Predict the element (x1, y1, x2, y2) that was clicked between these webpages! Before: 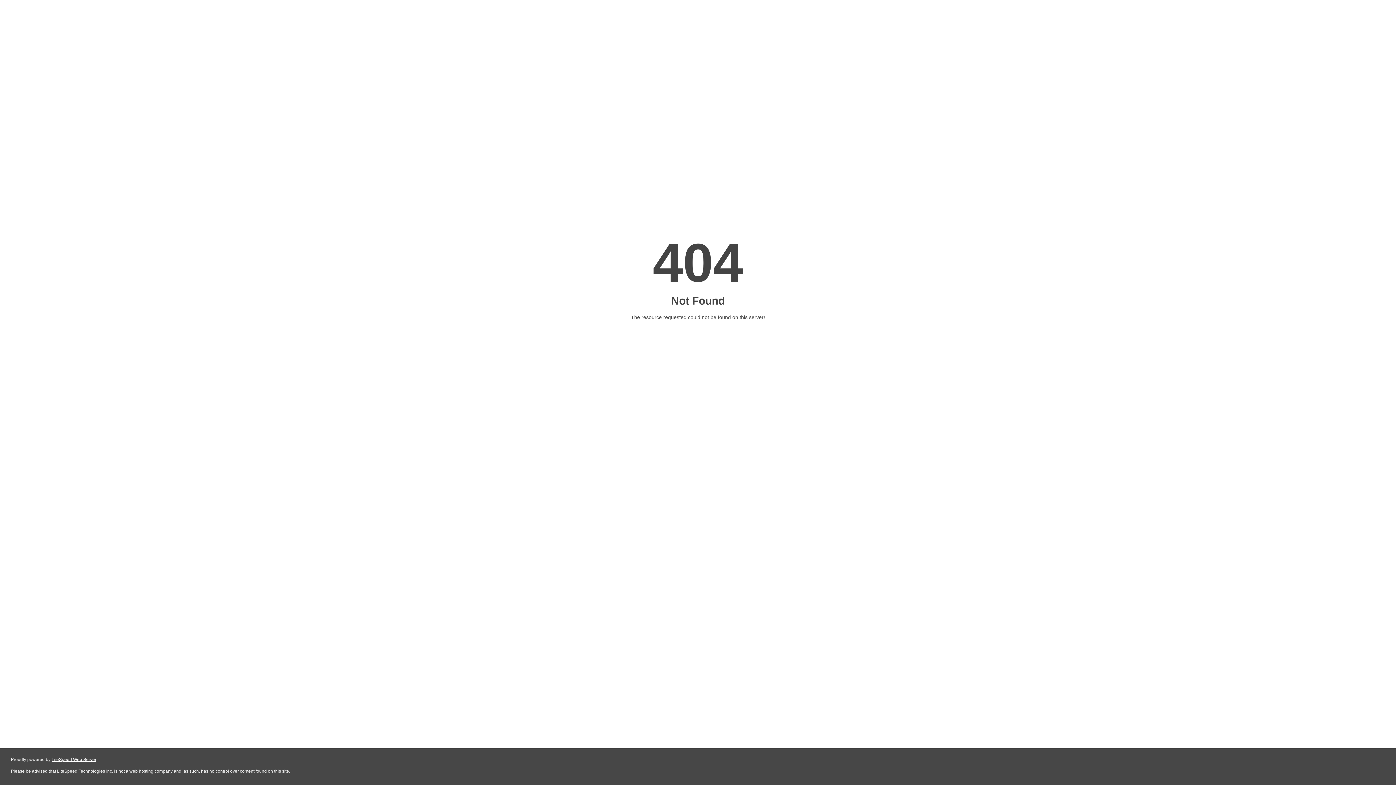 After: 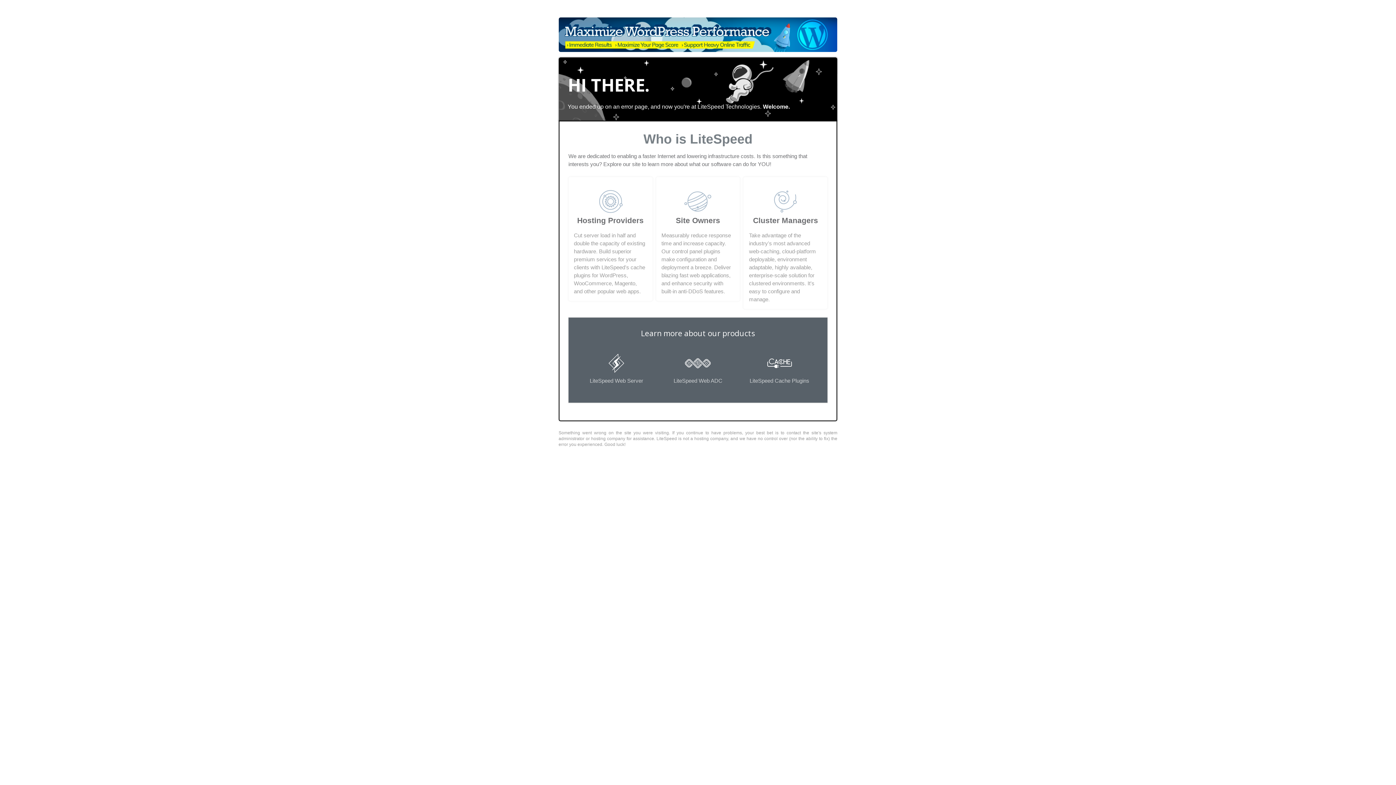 Action: bbox: (51, 757, 96, 762) label: LiteSpeed Web Server